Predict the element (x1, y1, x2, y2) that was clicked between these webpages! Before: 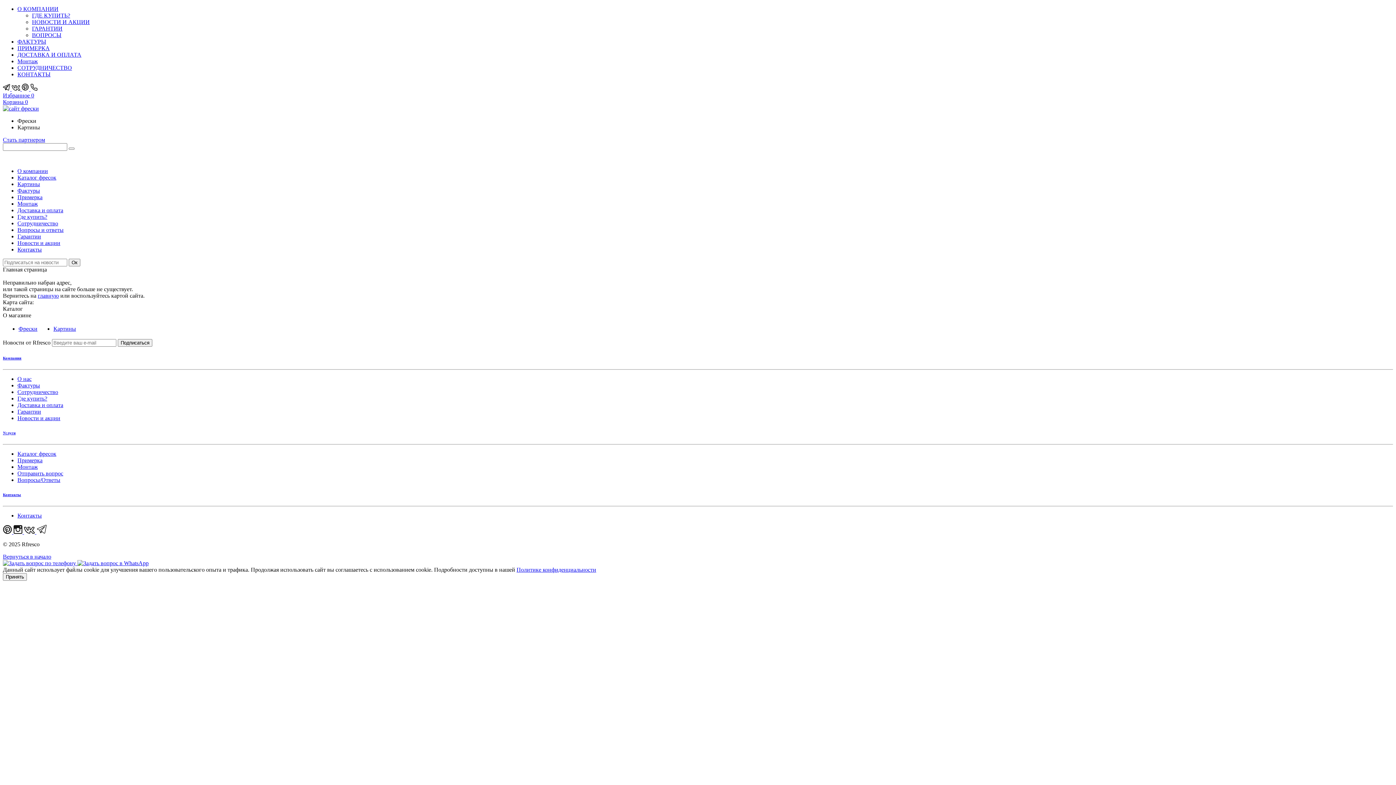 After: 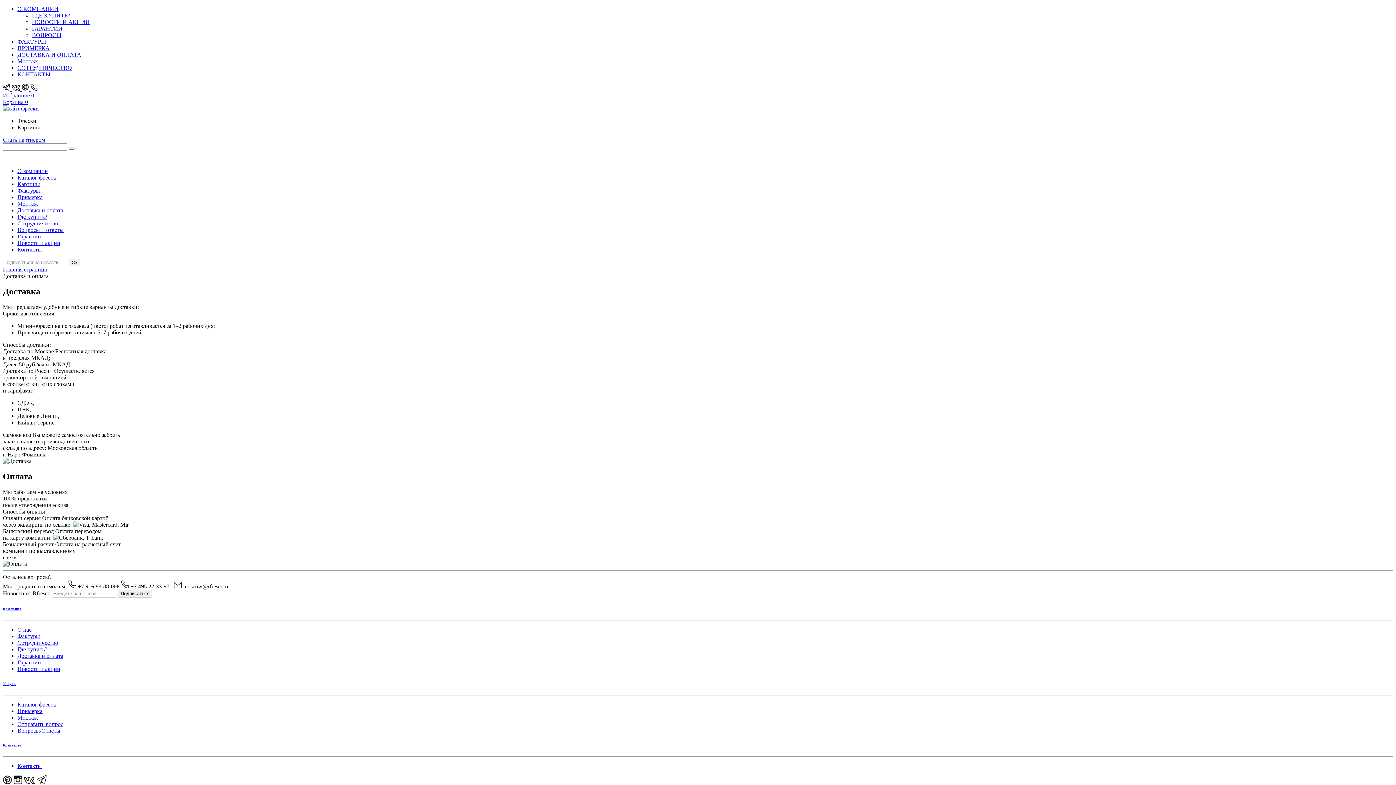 Action: label: ДОСТАВКА И ОПЛАТА bbox: (17, 51, 81, 57)